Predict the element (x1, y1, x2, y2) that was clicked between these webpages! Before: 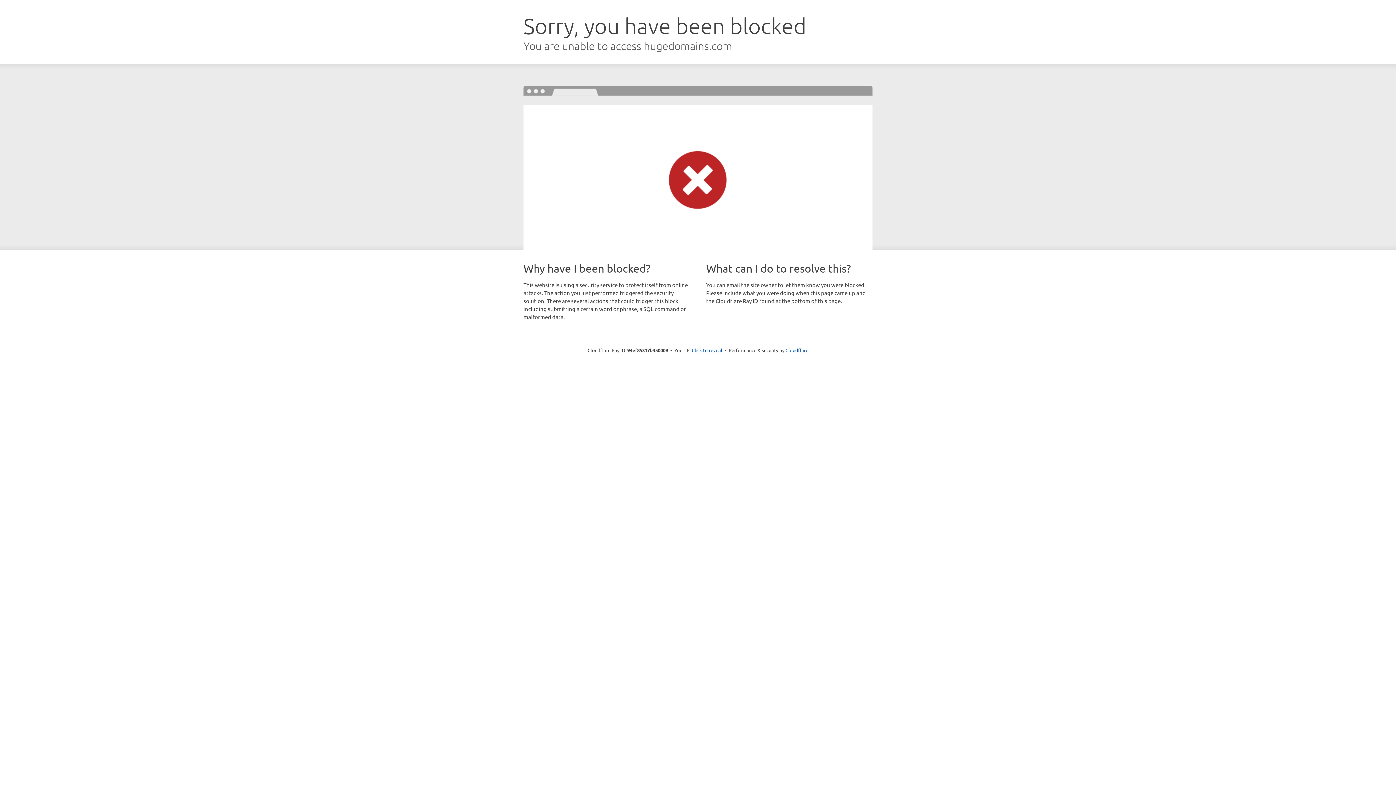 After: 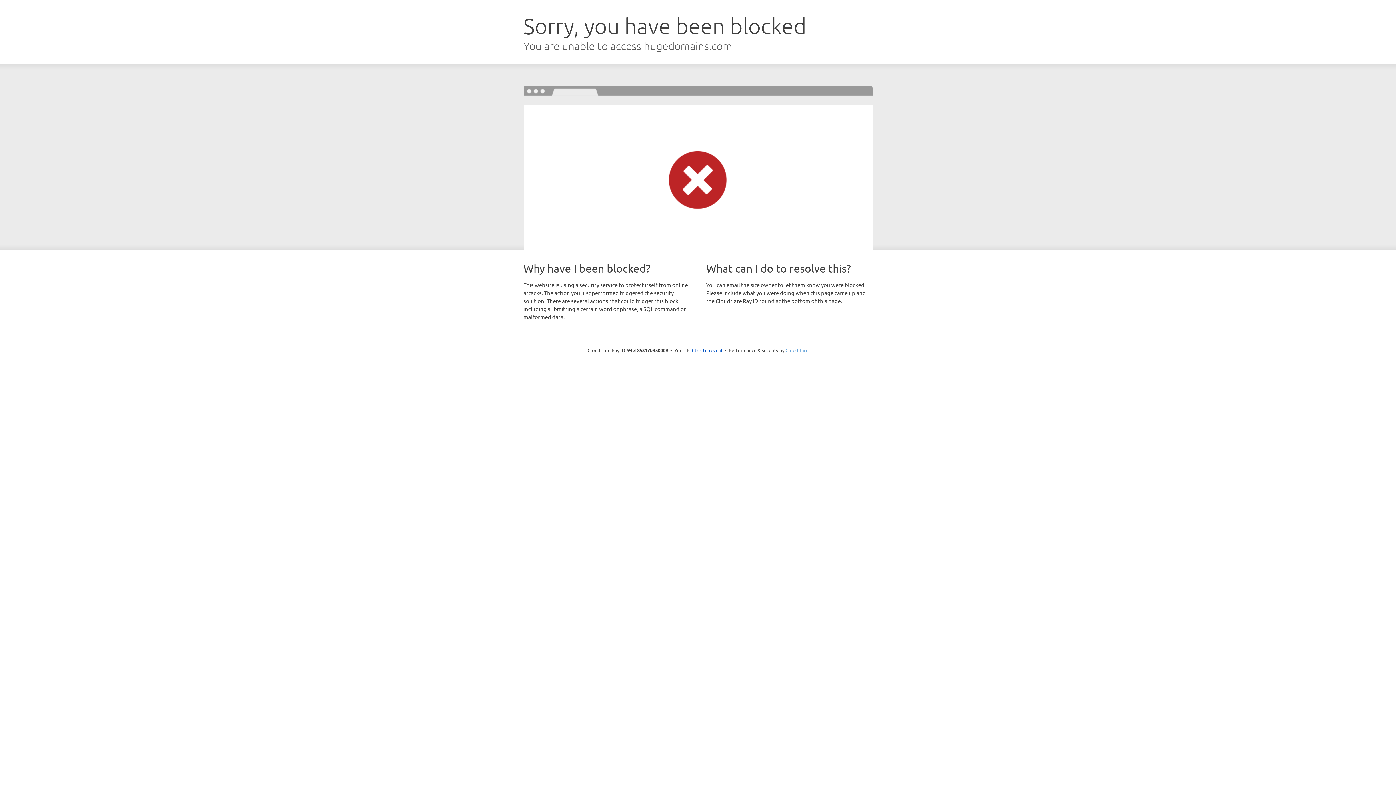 Action: label: Cloudflare bbox: (785, 347, 808, 353)